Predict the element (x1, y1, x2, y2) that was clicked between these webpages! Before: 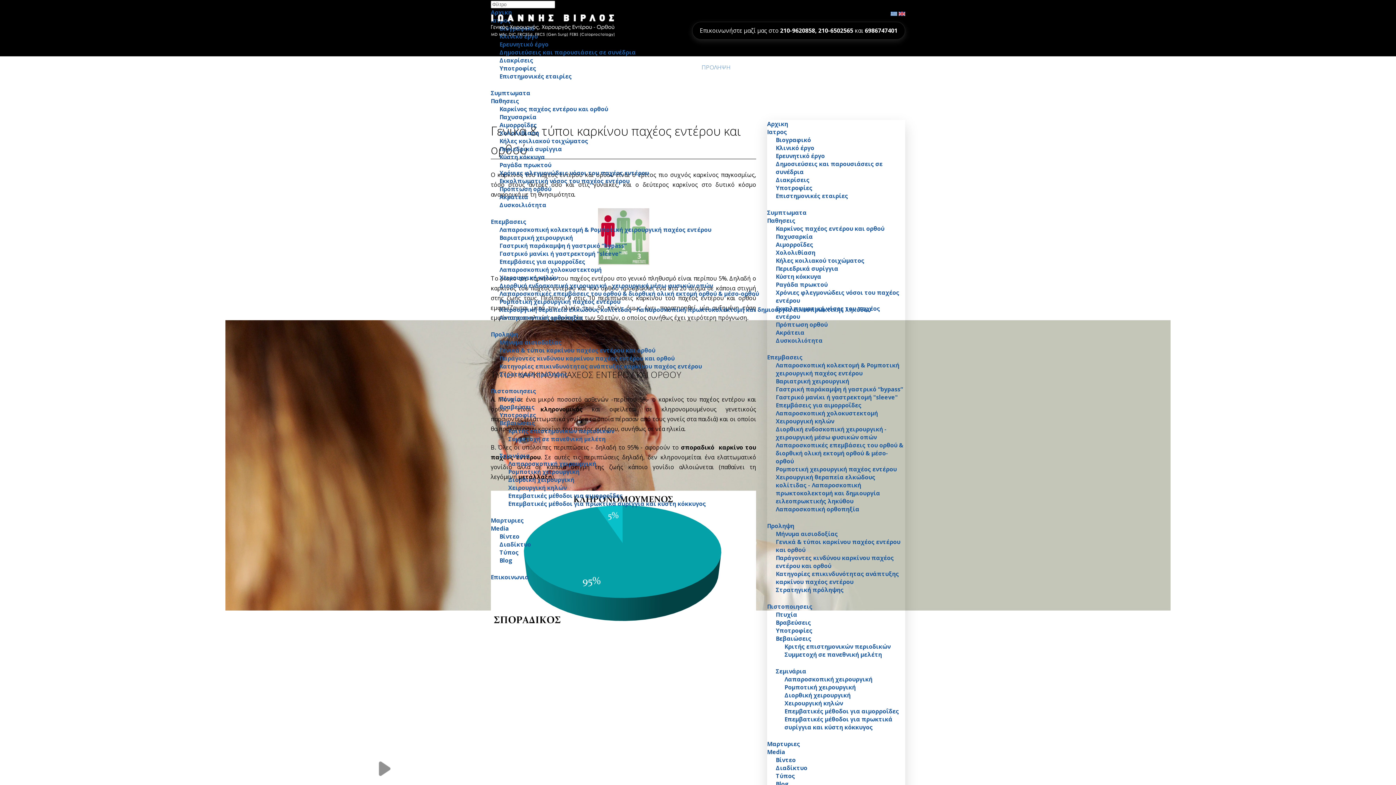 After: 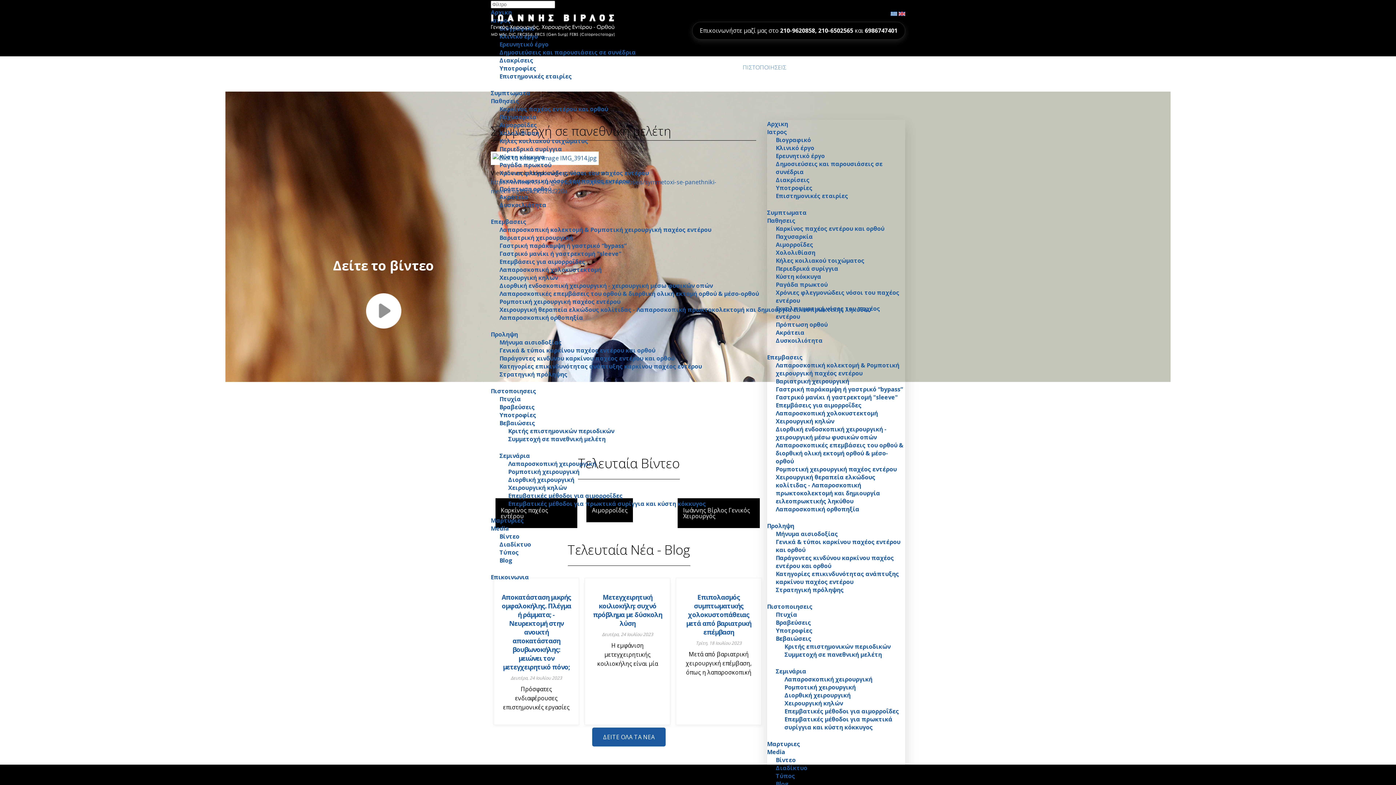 Action: label: Συμμετοχή σε πανεθνική μελέτη bbox: (784, 650, 882, 658)